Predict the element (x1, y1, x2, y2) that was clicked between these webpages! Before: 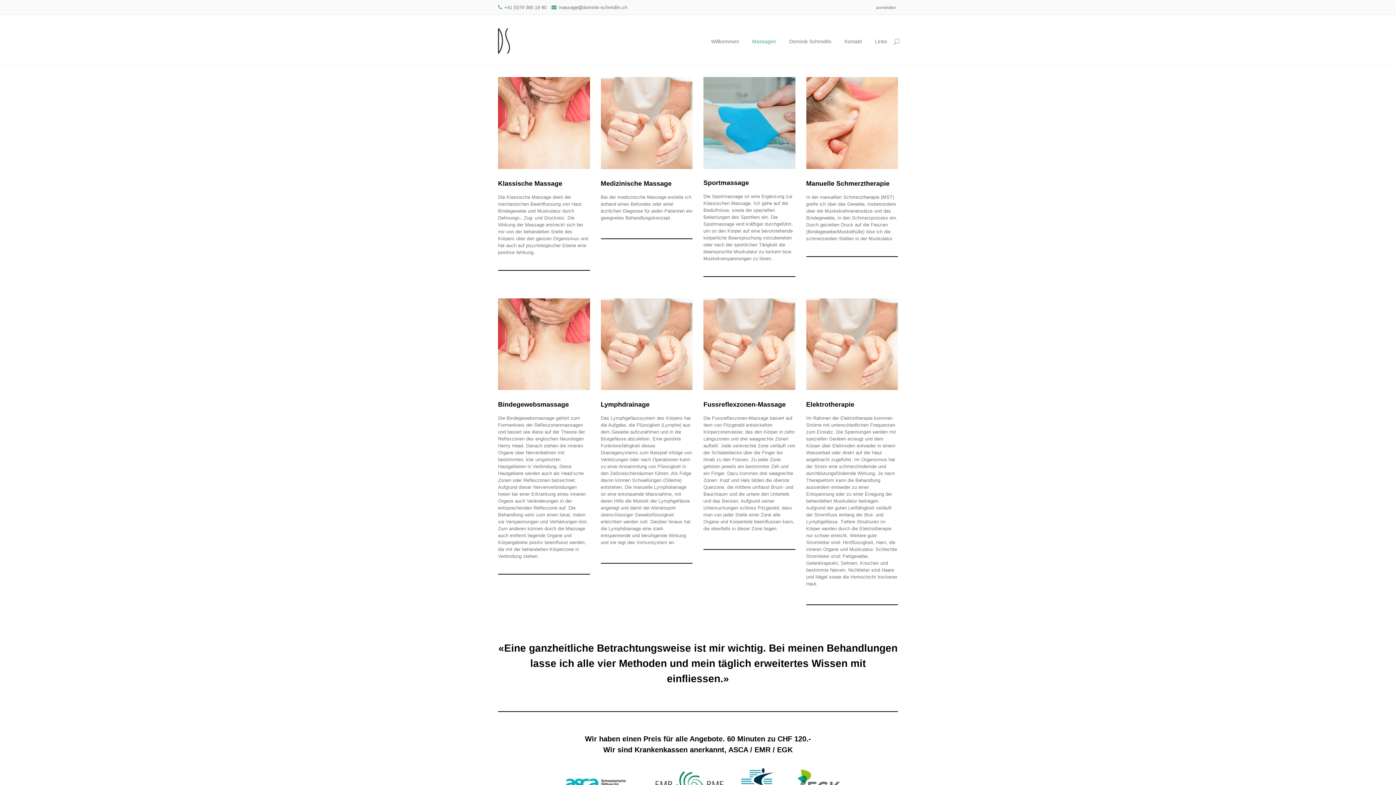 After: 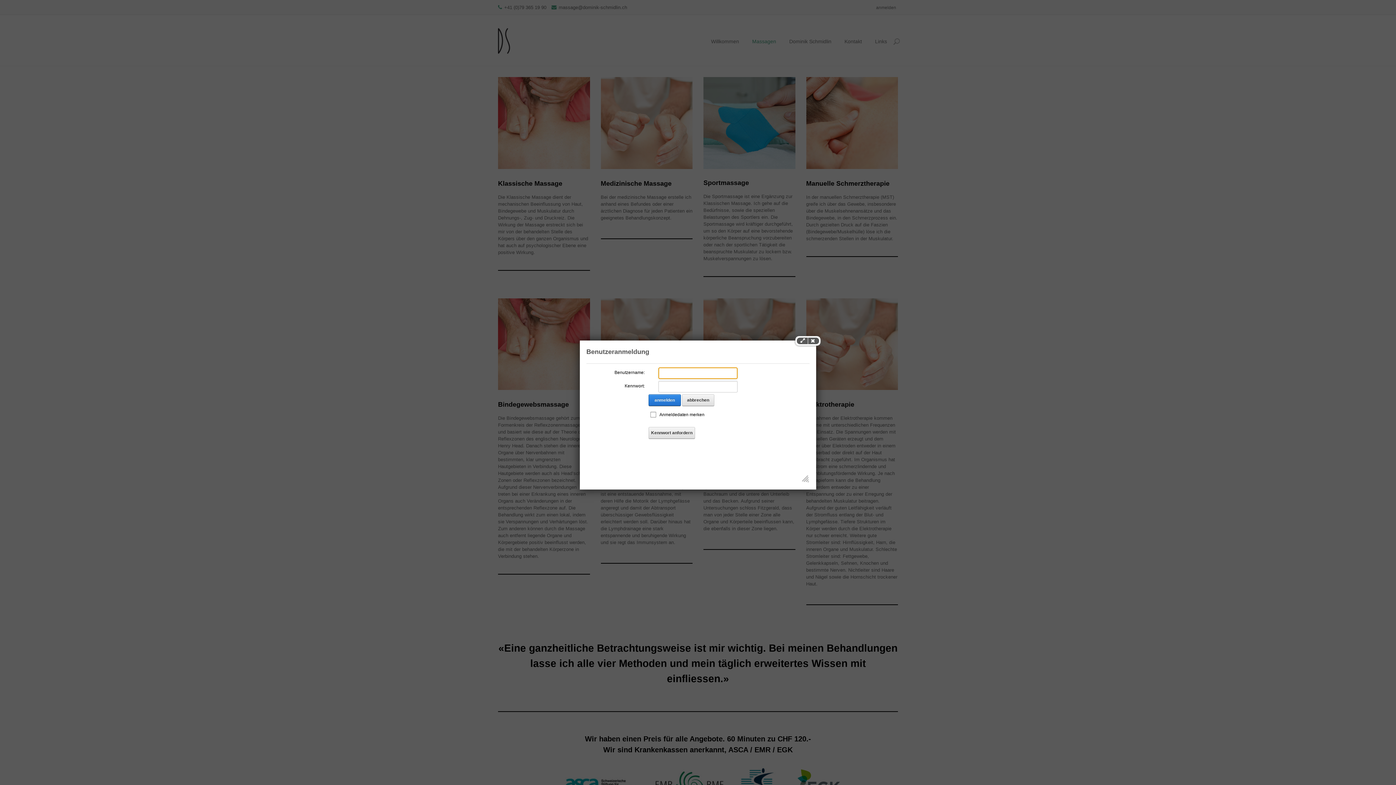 Action: bbox: (874, 5, 896, 10) label: anmelden